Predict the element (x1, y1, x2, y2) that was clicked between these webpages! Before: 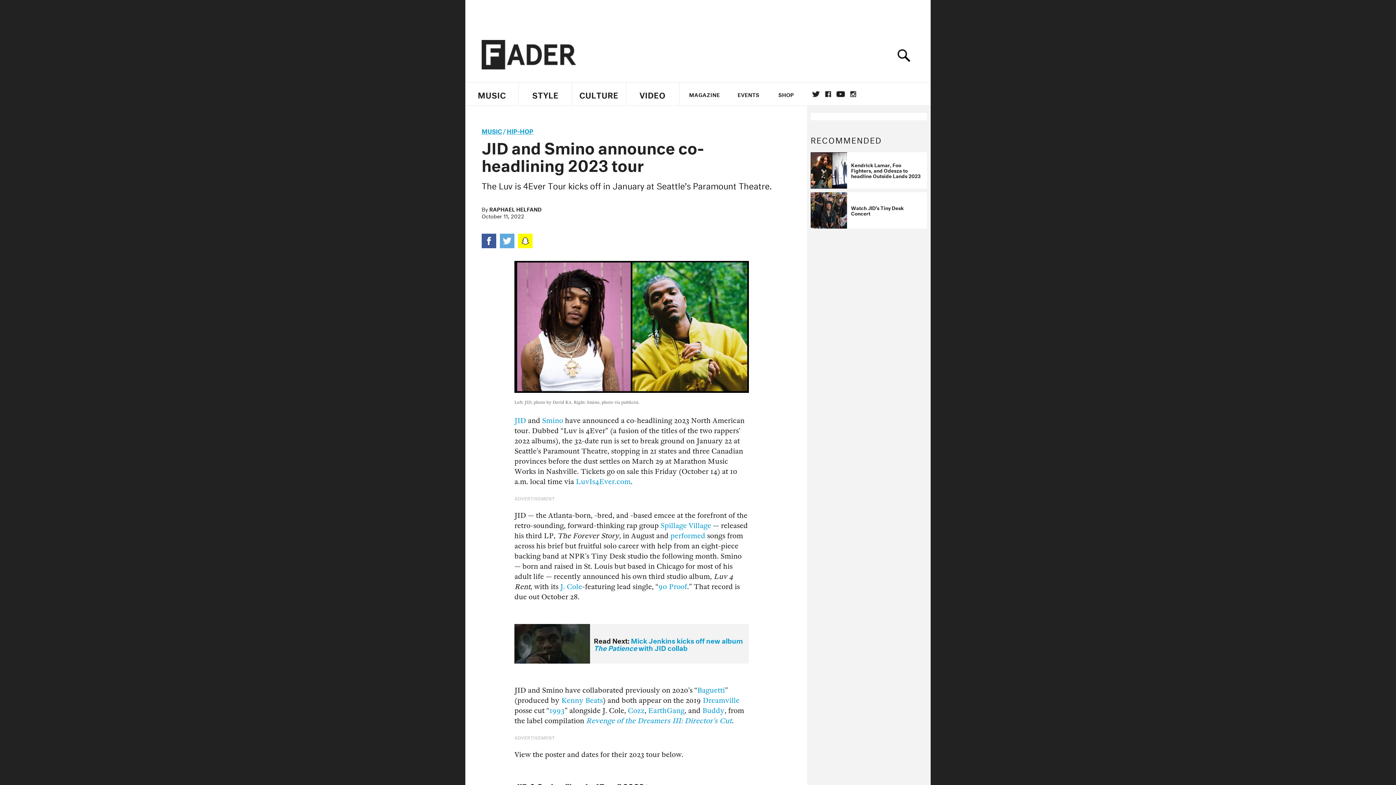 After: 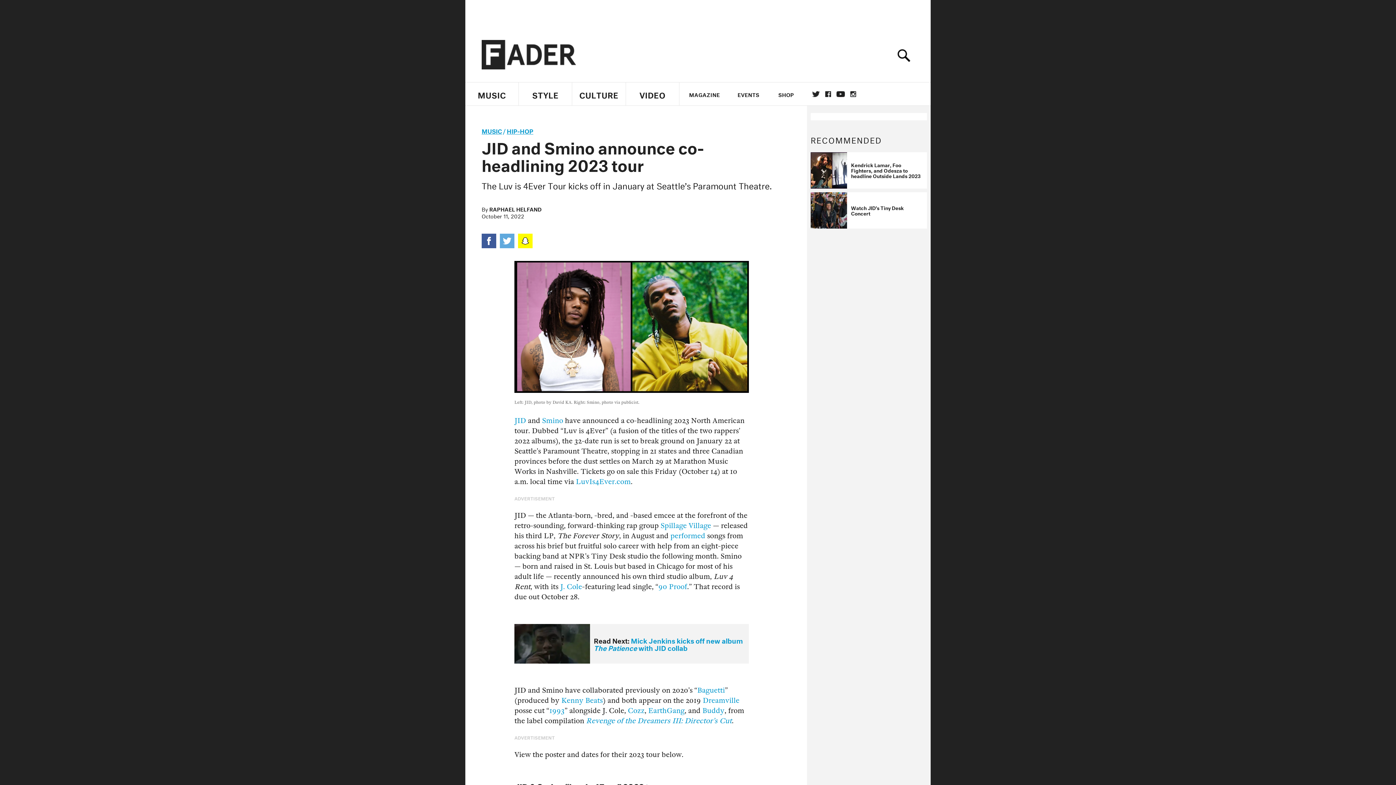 Action: bbox: (518, 233, 532, 248)